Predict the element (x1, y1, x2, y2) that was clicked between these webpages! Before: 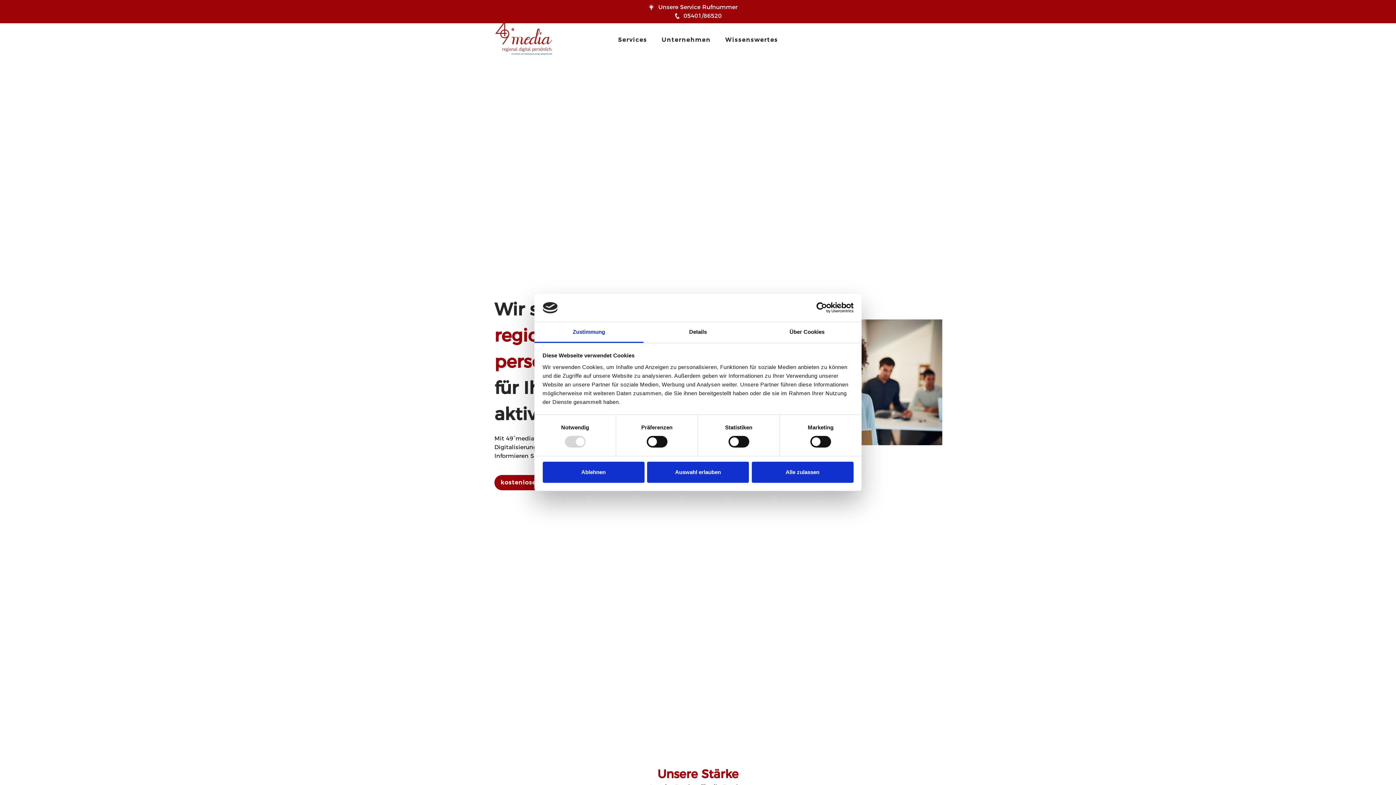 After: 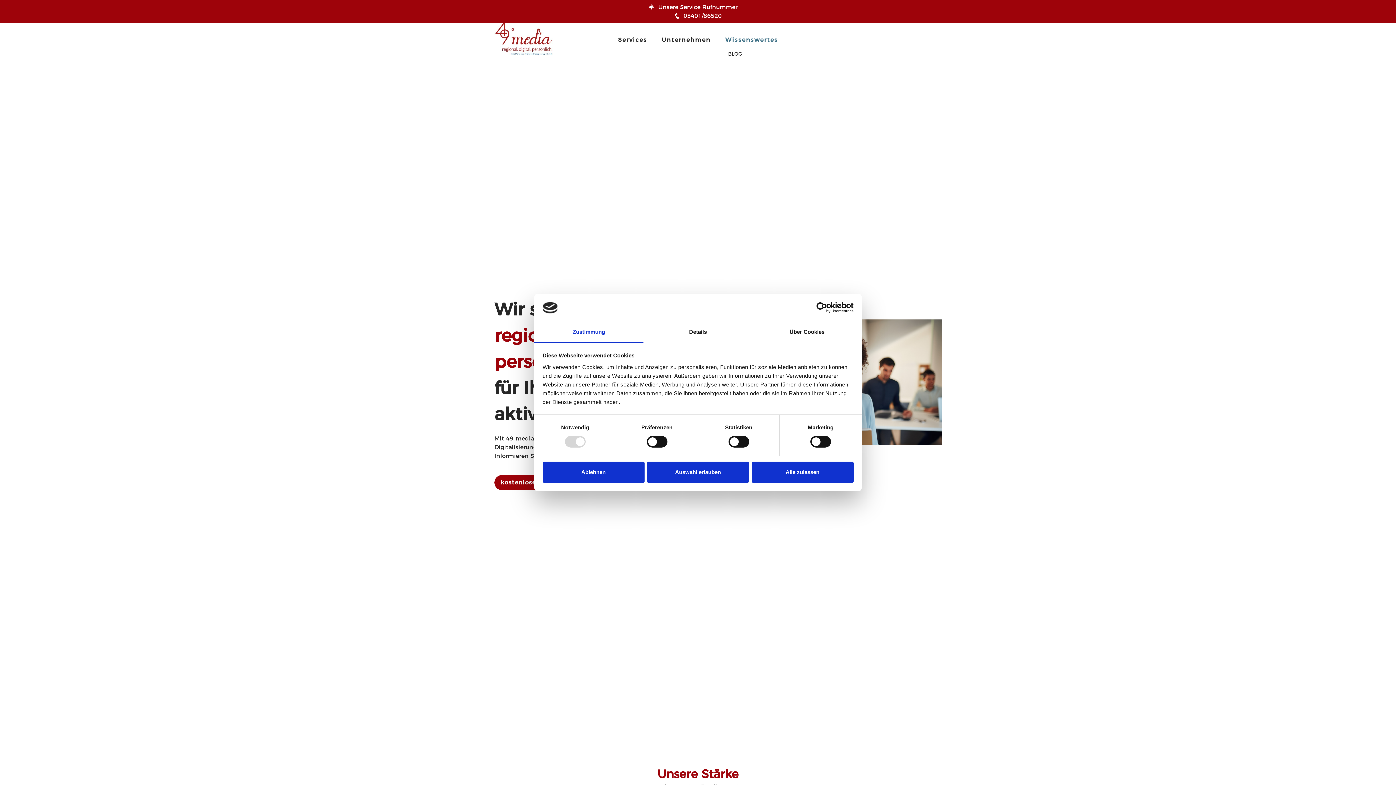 Action: bbox: (722, 34, 781, 45) label: Wissenswertes